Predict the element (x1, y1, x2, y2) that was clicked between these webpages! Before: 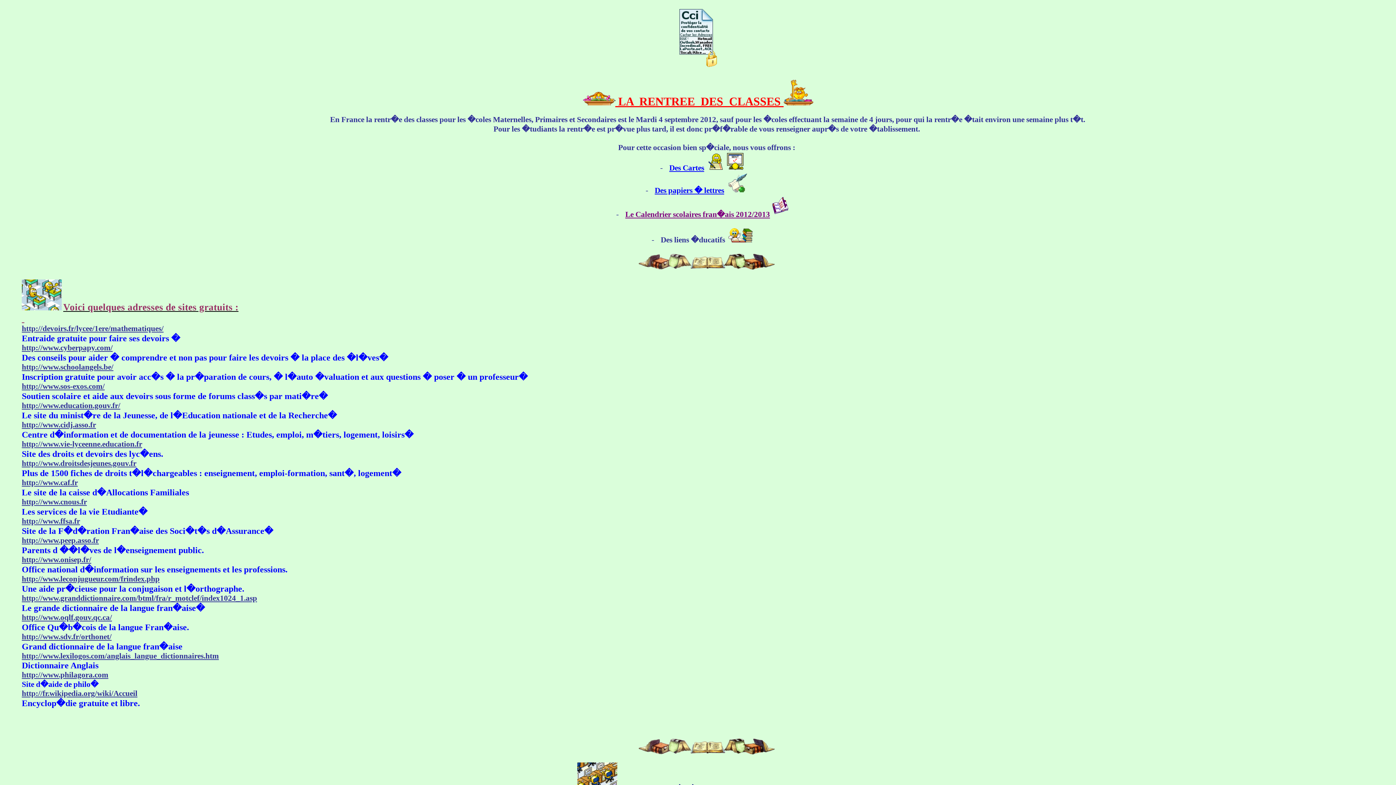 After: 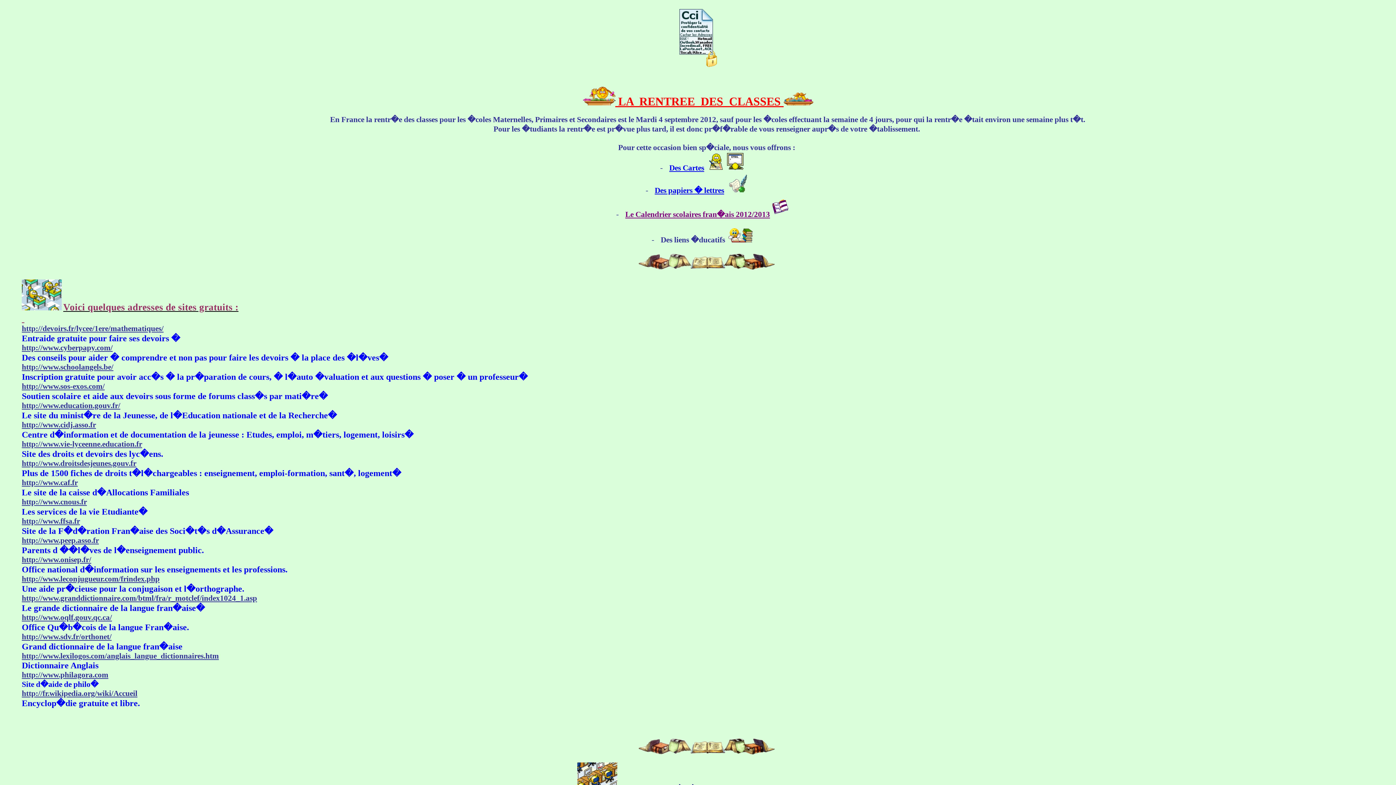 Action: bbox: (21, 362, 113, 371) label: http://www.schoolangels.be/